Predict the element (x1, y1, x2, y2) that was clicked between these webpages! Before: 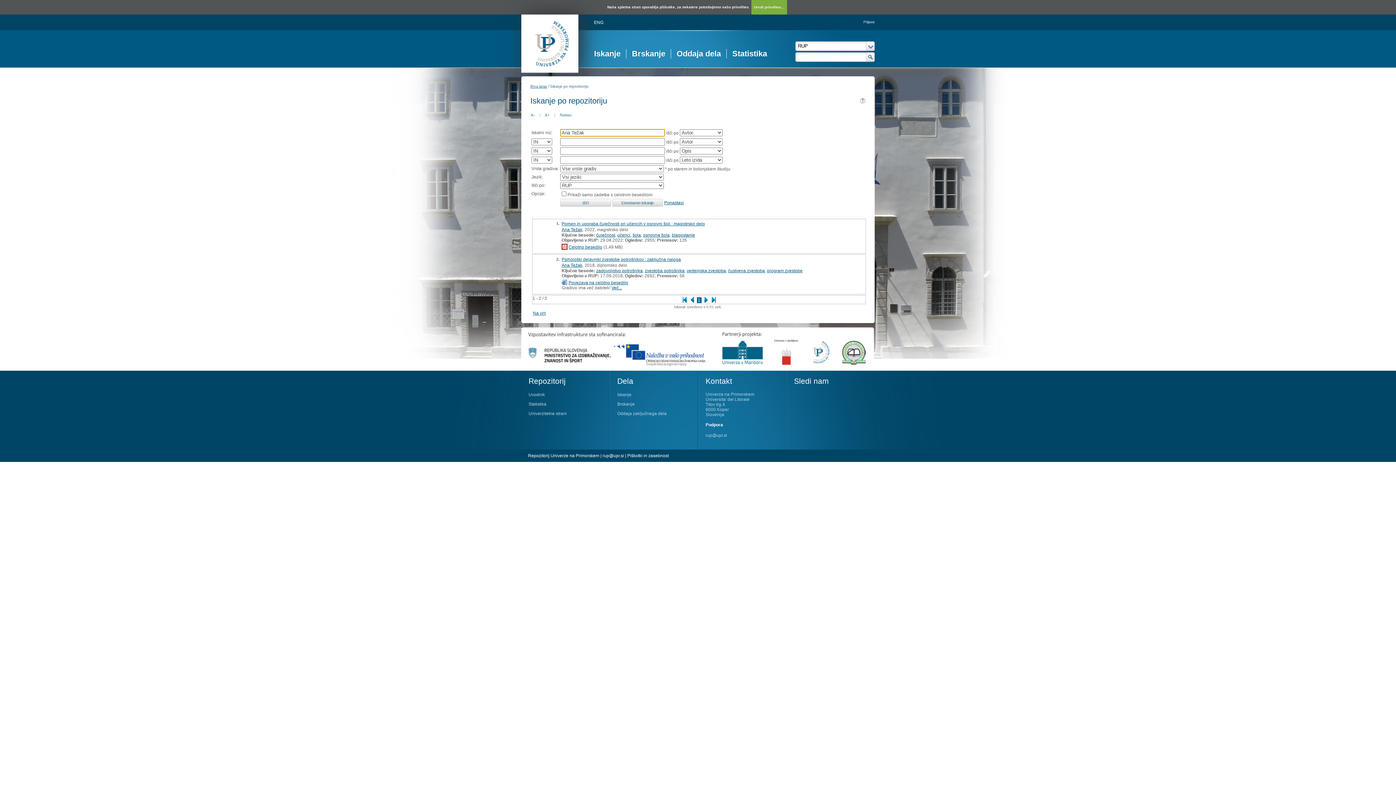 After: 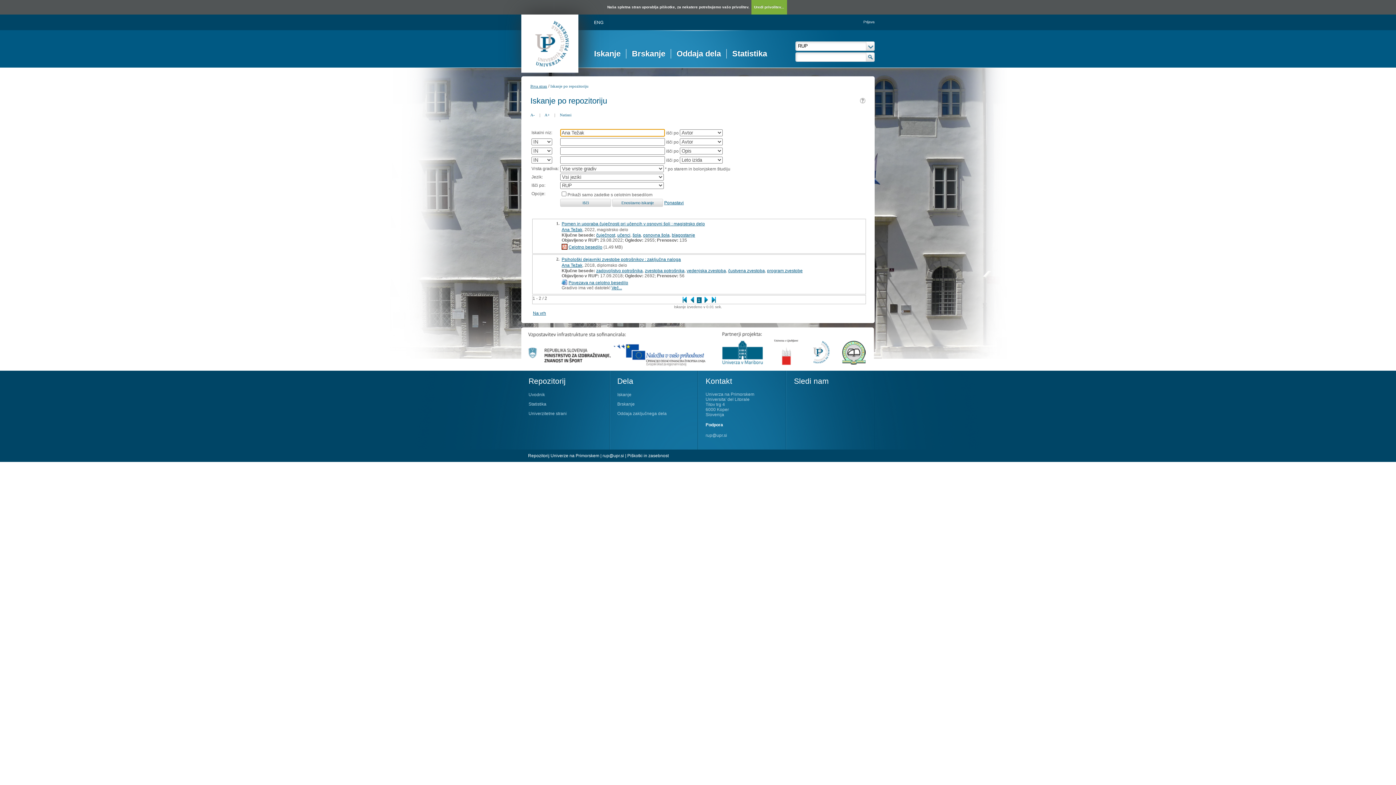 Action: bbox: (696, 297, 701, 303) label: 1